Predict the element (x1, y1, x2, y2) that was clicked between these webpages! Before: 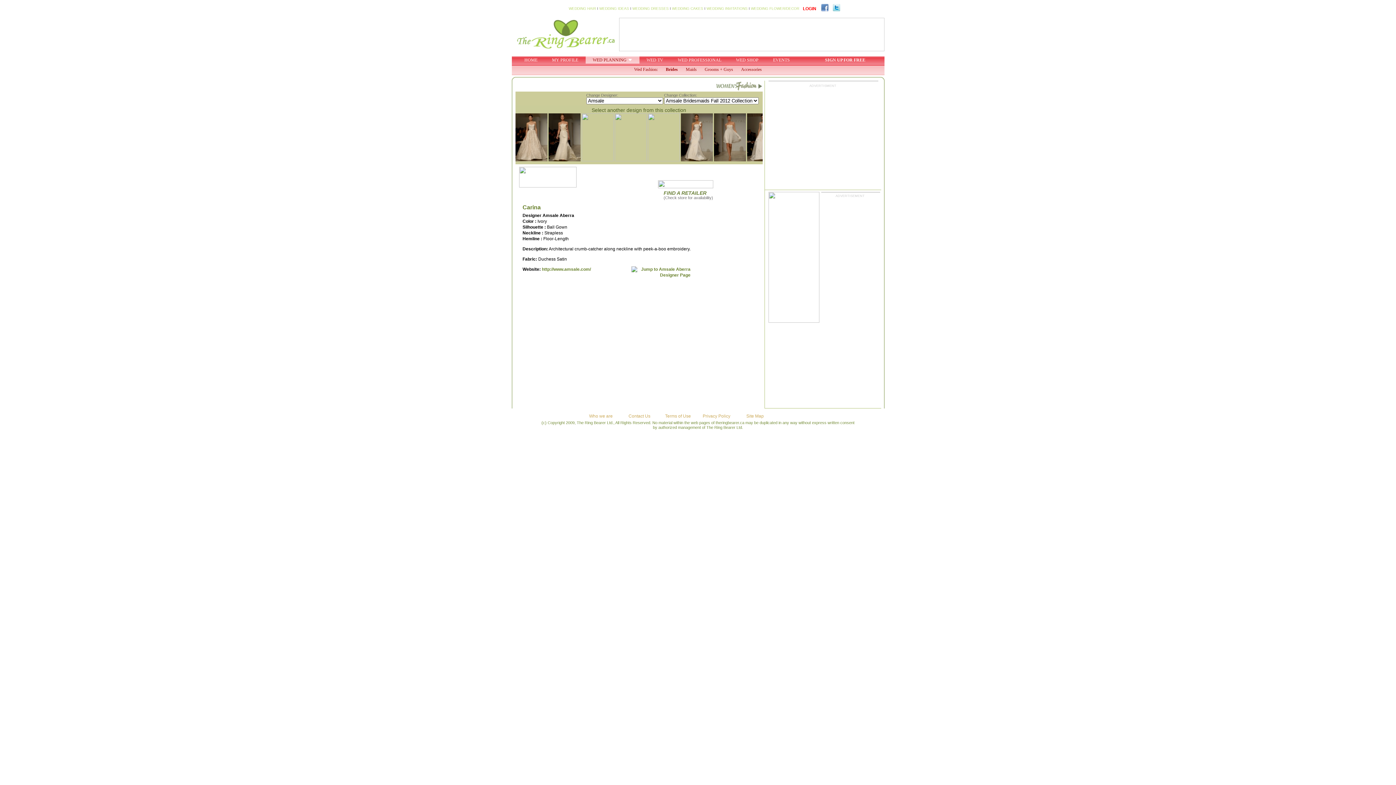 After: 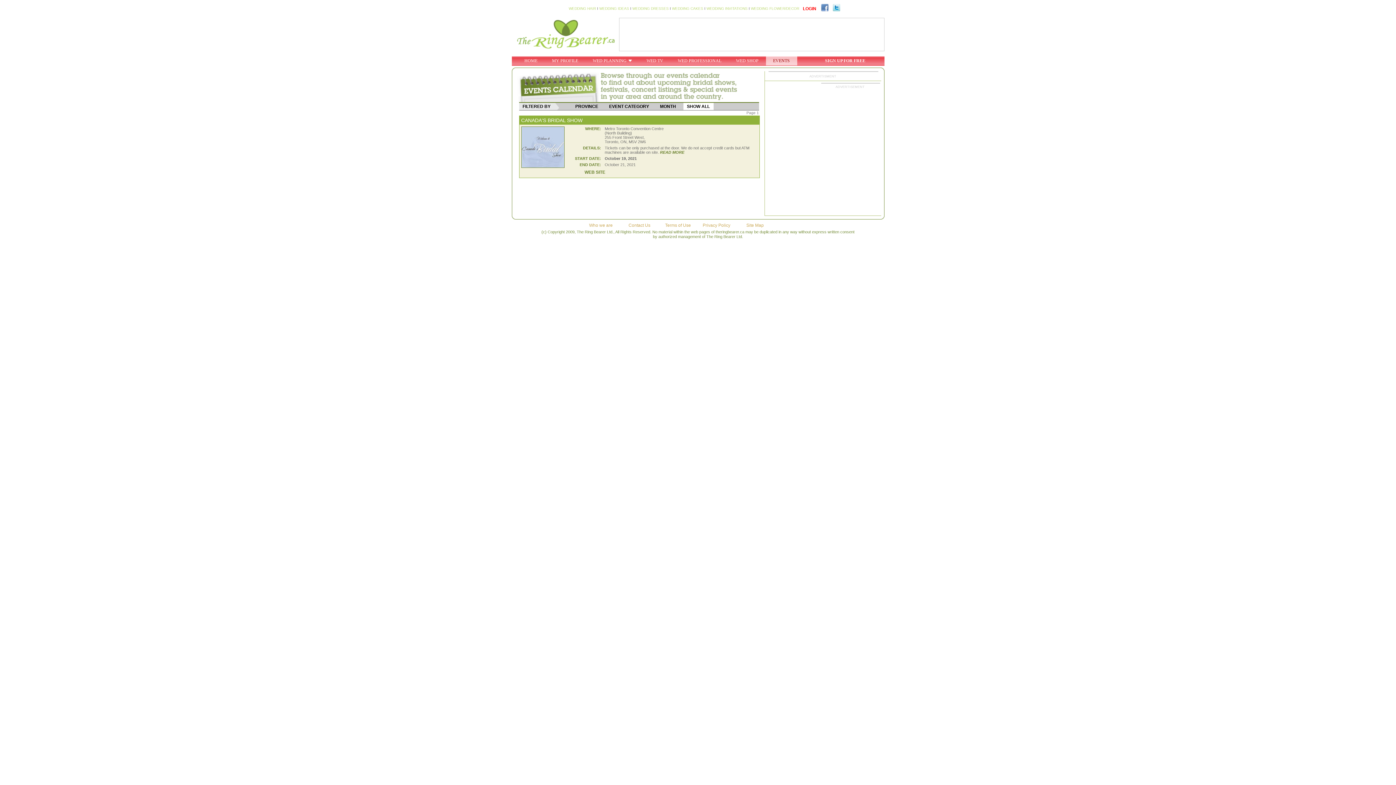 Action: bbox: (766, 56, 797, 63) label: EVENTS